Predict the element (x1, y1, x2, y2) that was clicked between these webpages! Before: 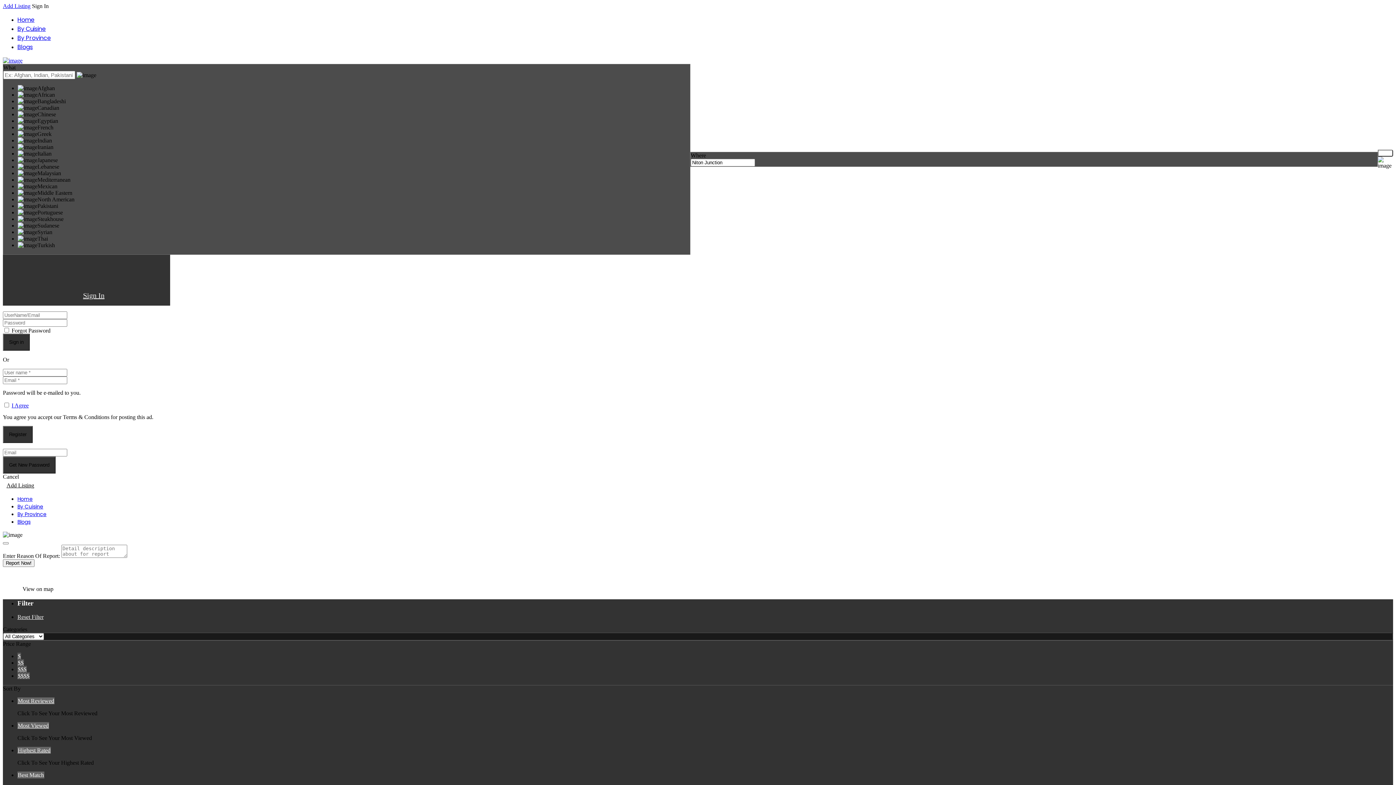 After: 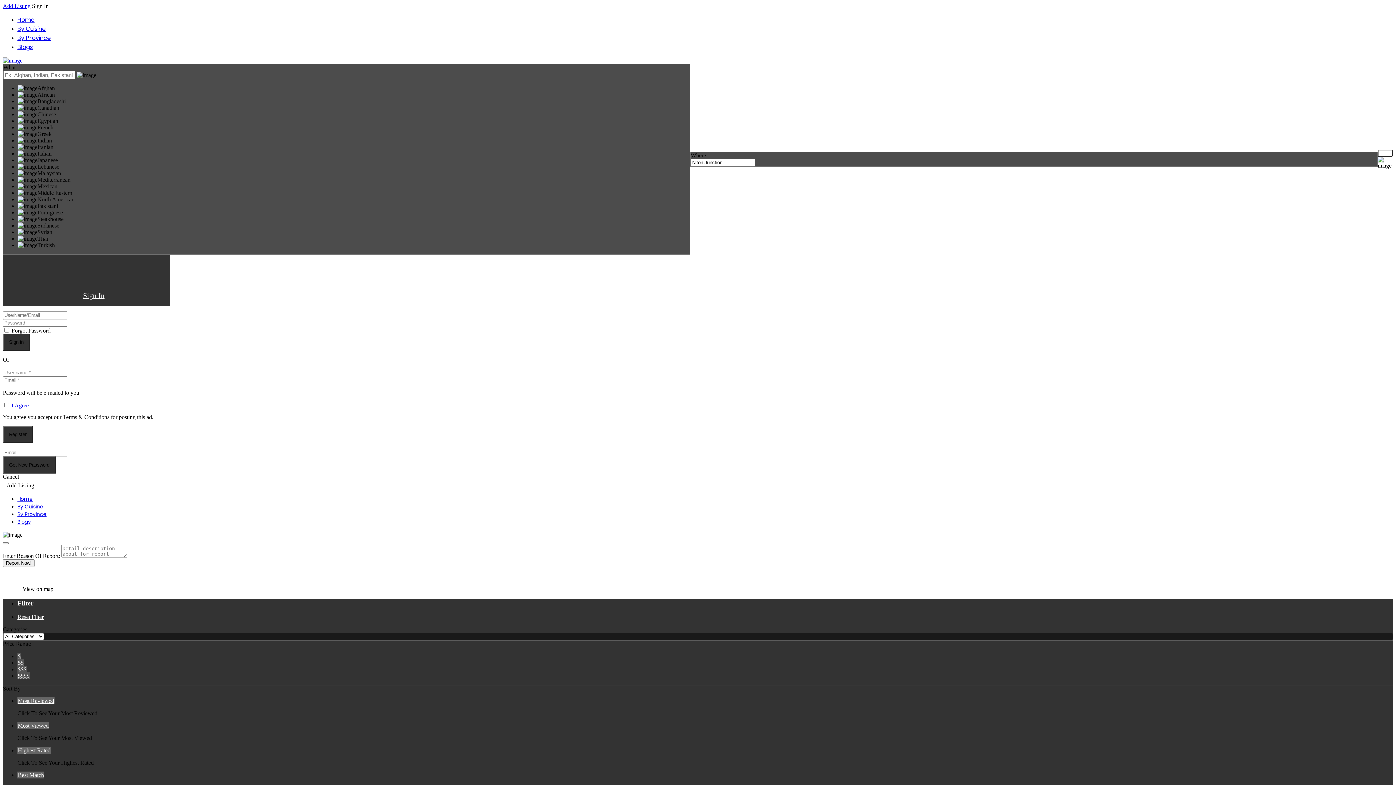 Action: bbox: (11, 327, 50, 333) label: Forgot Password